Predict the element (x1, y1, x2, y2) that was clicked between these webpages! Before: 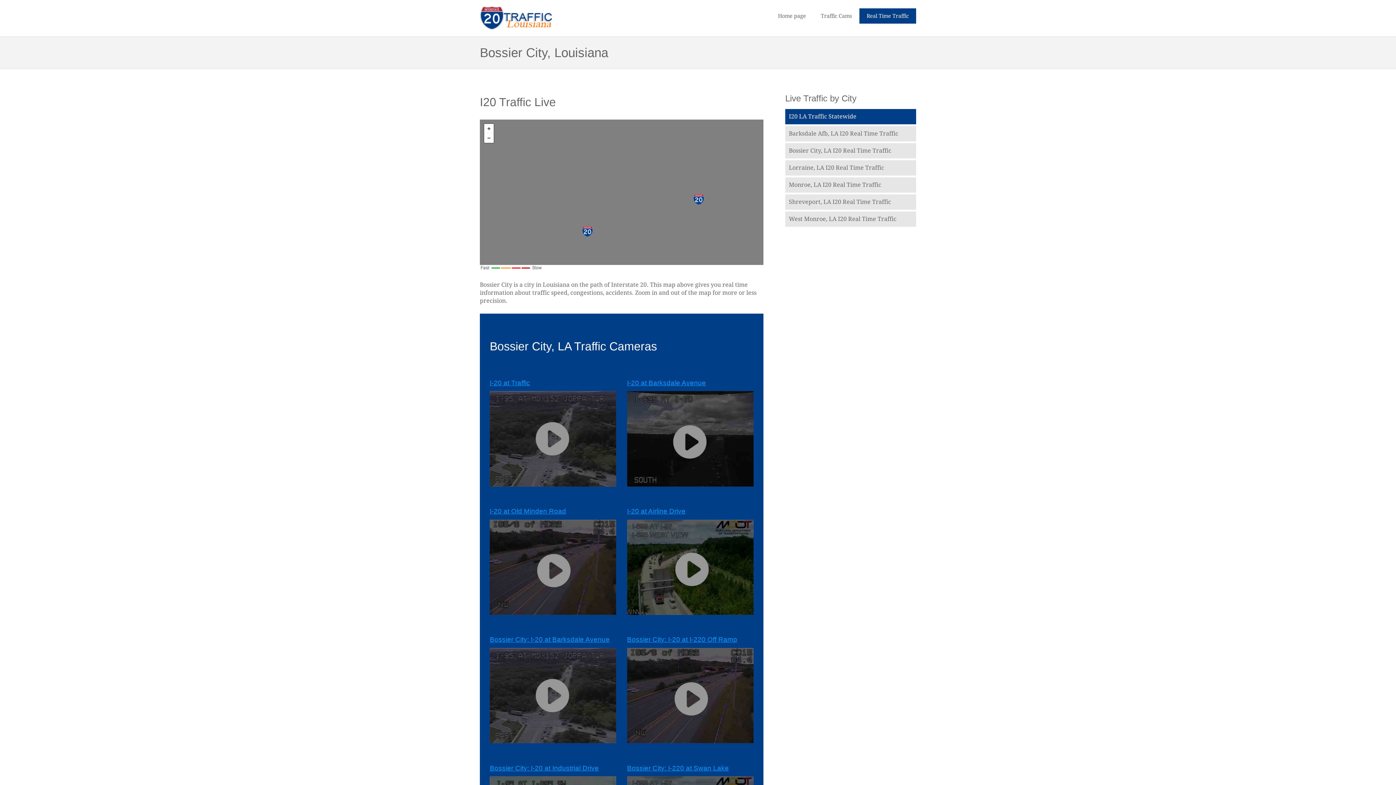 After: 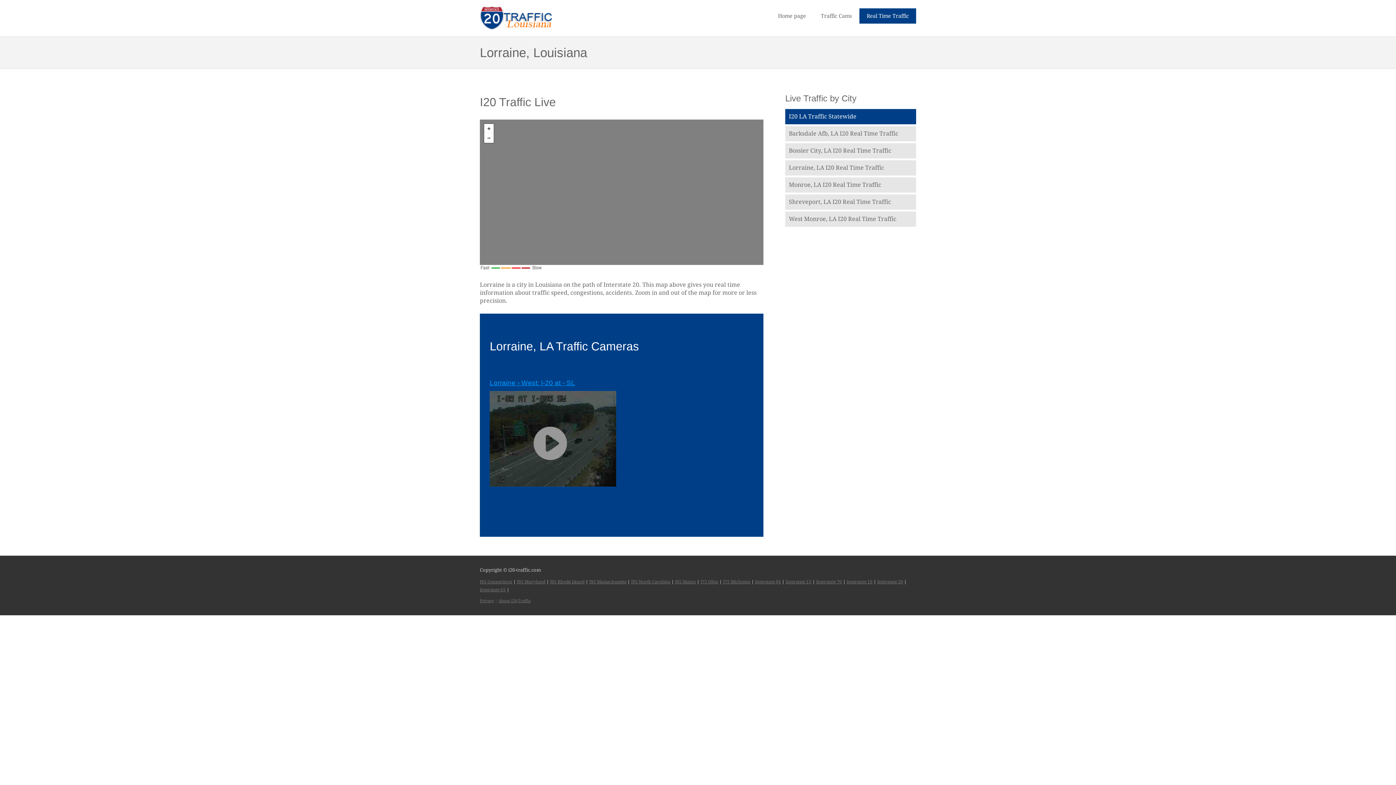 Action: bbox: (785, 160, 916, 175) label: Lorraine, LA I20 Real Time Traffic